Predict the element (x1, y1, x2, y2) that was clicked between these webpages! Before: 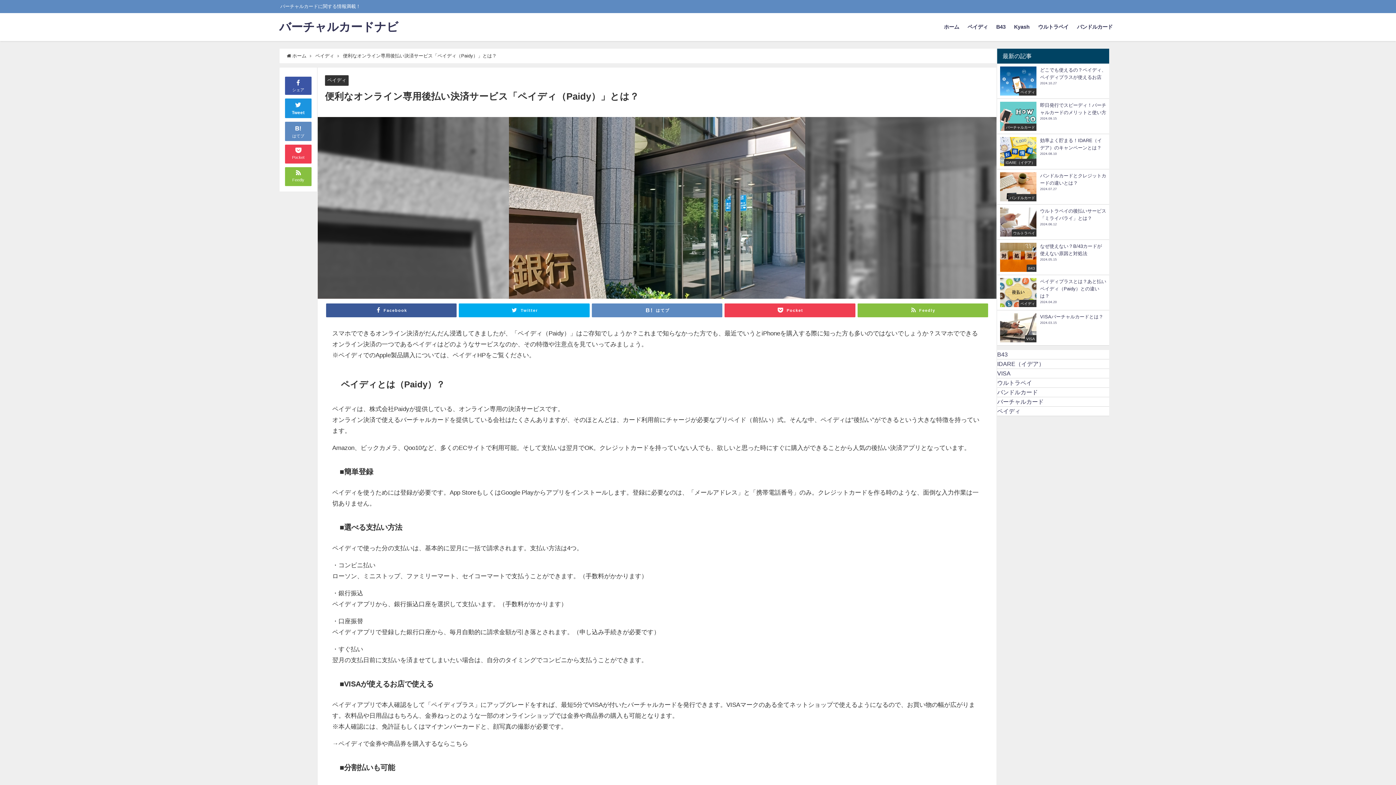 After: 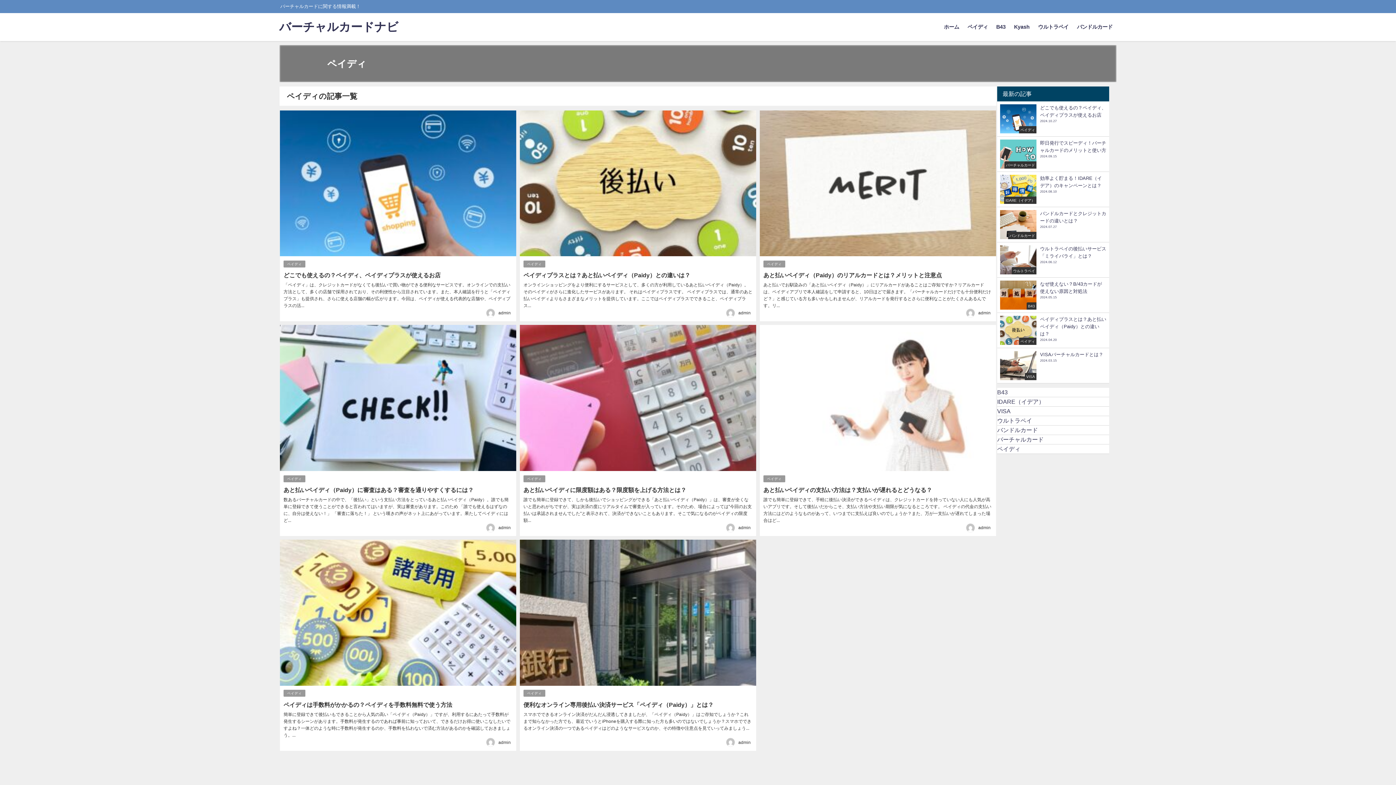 Action: bbox: (963, 16, 992, 37) label: ペイディ